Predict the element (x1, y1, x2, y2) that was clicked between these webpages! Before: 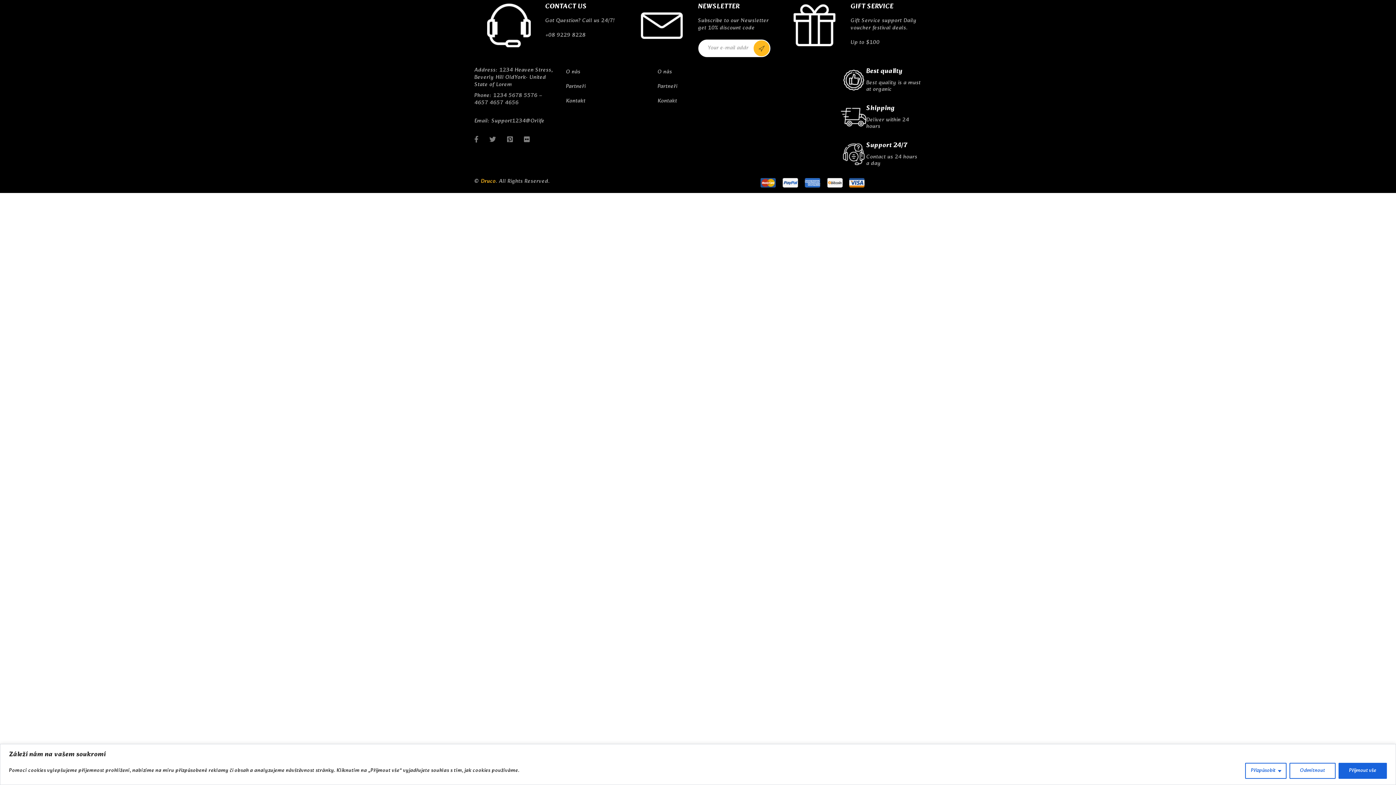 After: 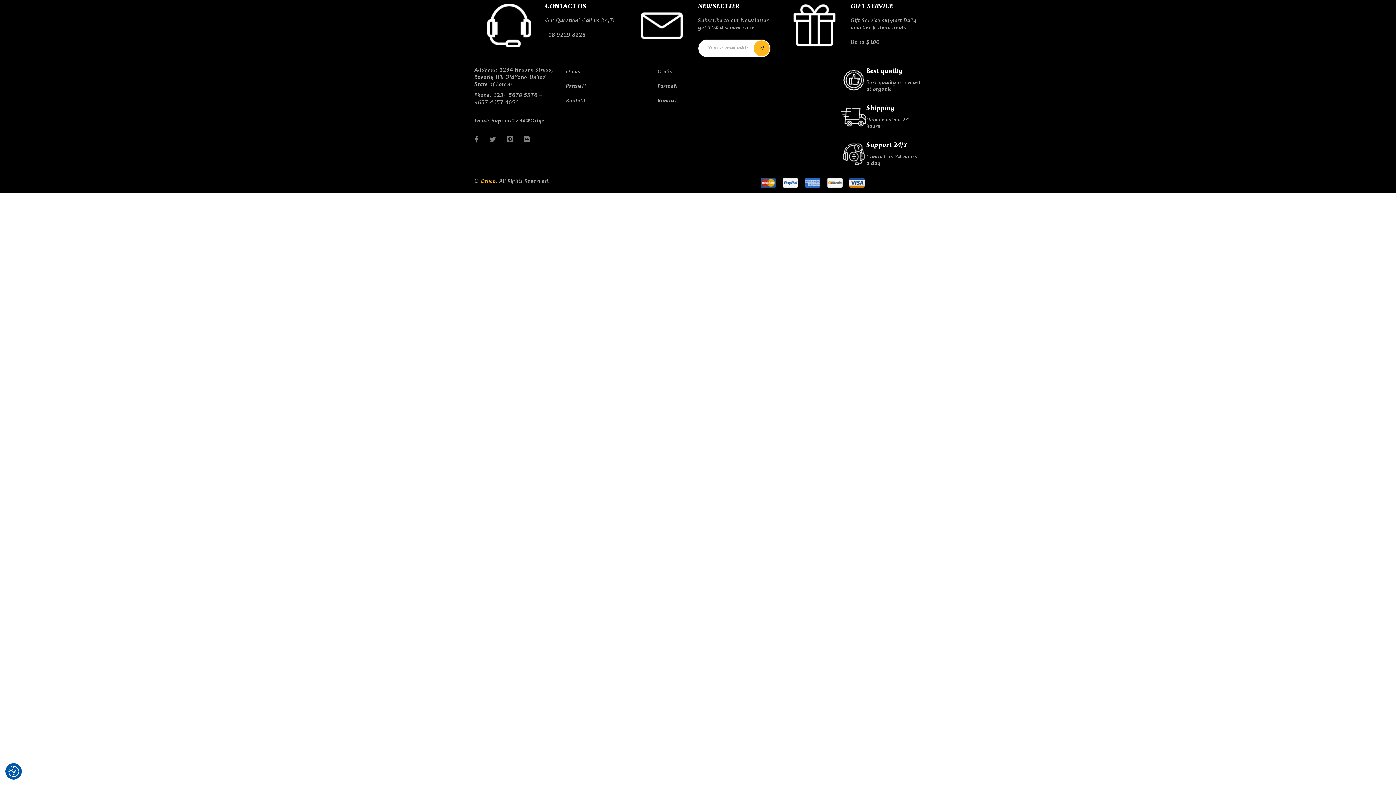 Action: label: Odmítnout bbox: (1289, 763, 1336, 779)